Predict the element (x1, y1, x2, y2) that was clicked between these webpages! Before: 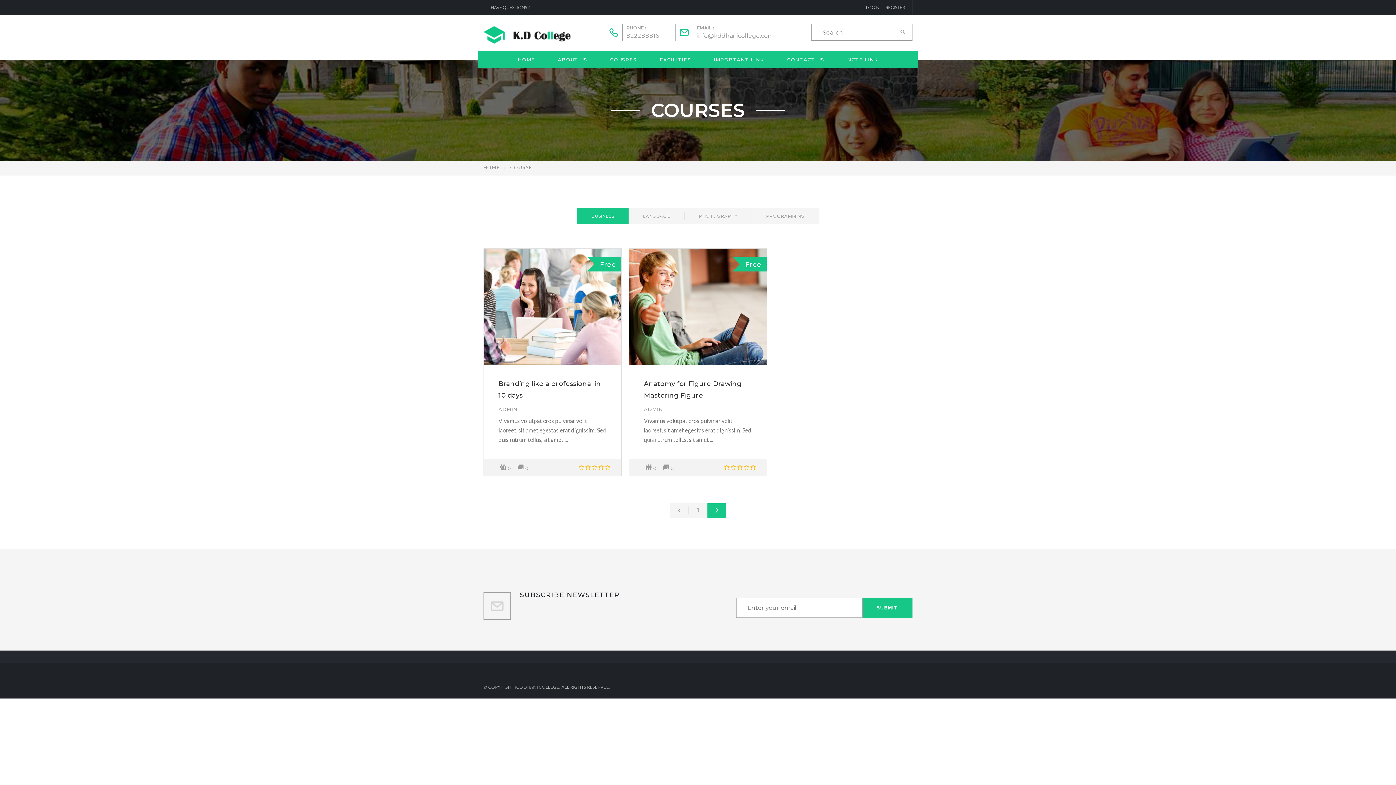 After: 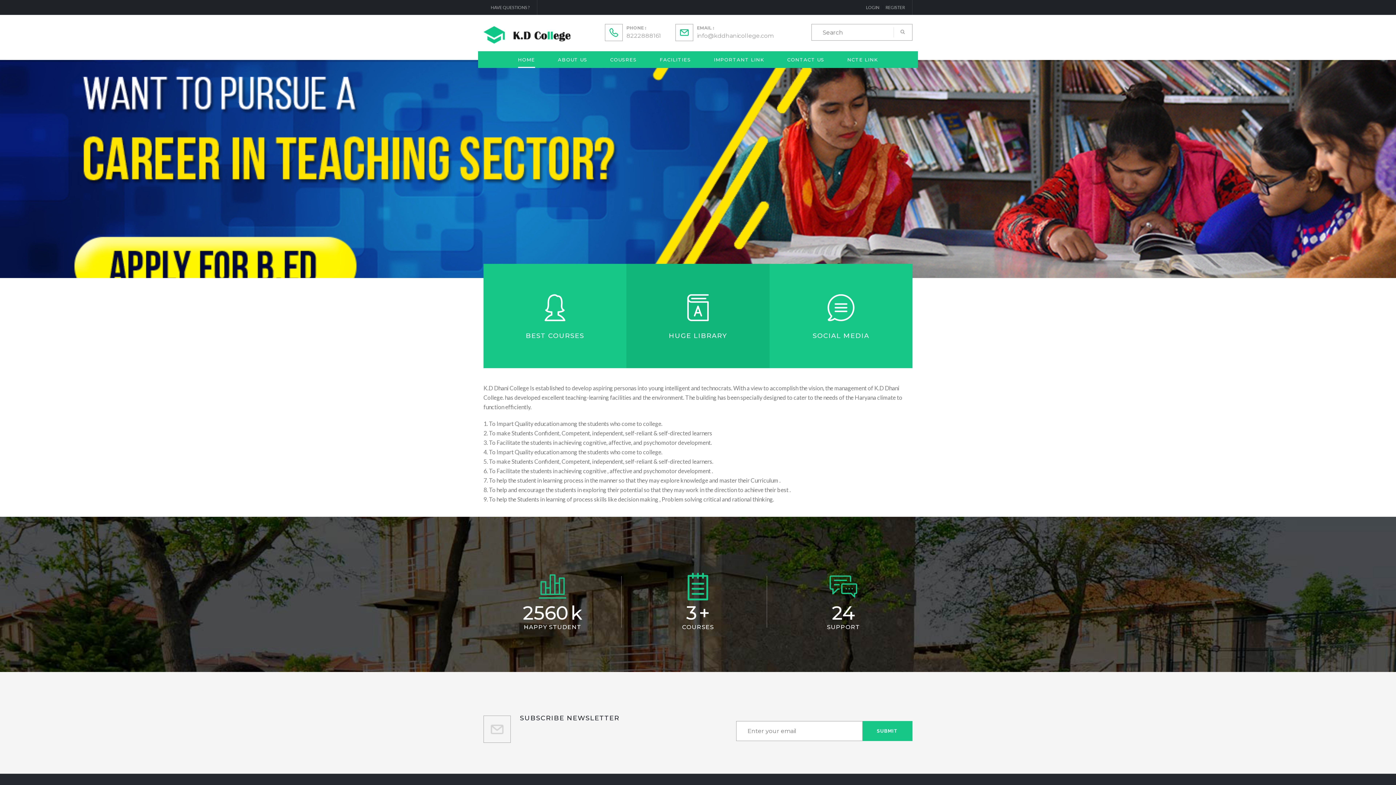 Action: bbox: (483, 29, 579, 36)